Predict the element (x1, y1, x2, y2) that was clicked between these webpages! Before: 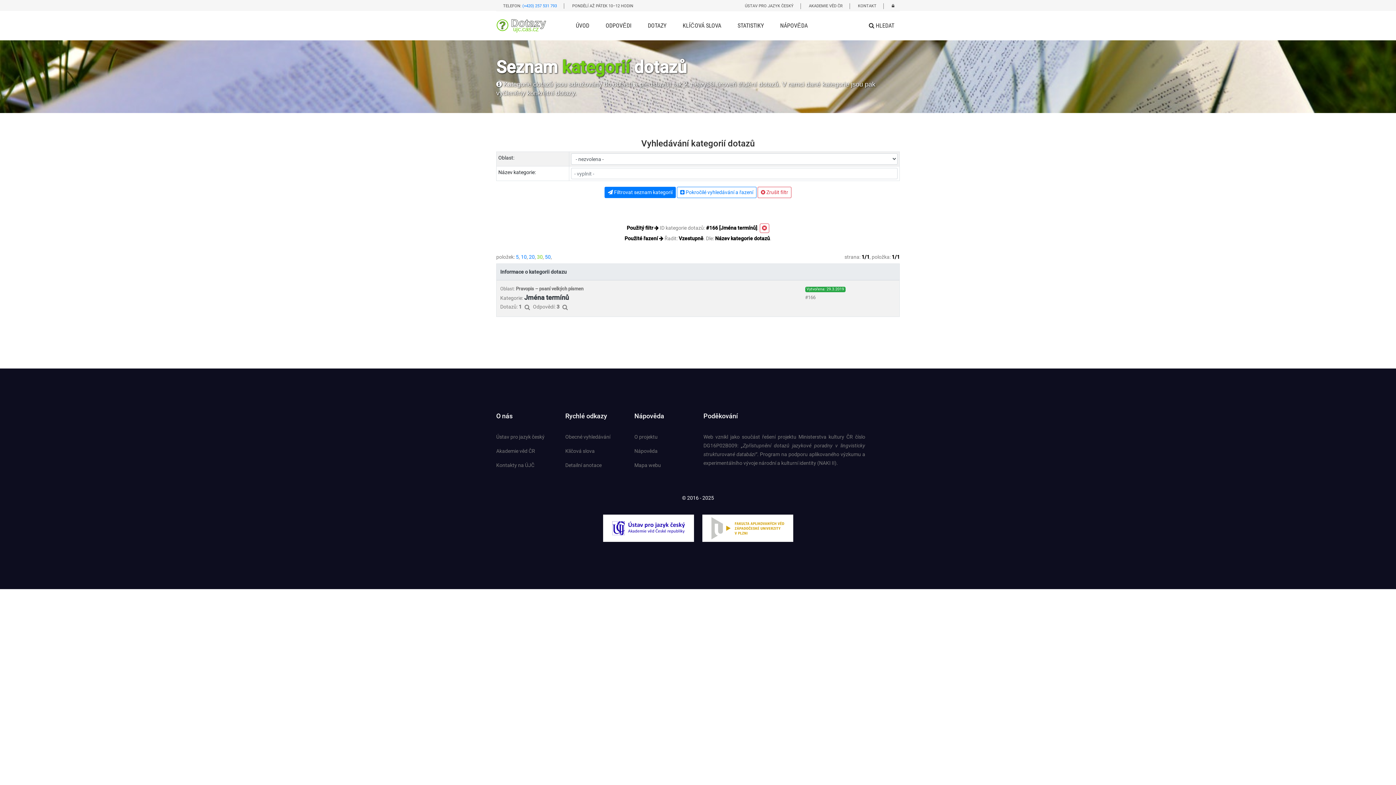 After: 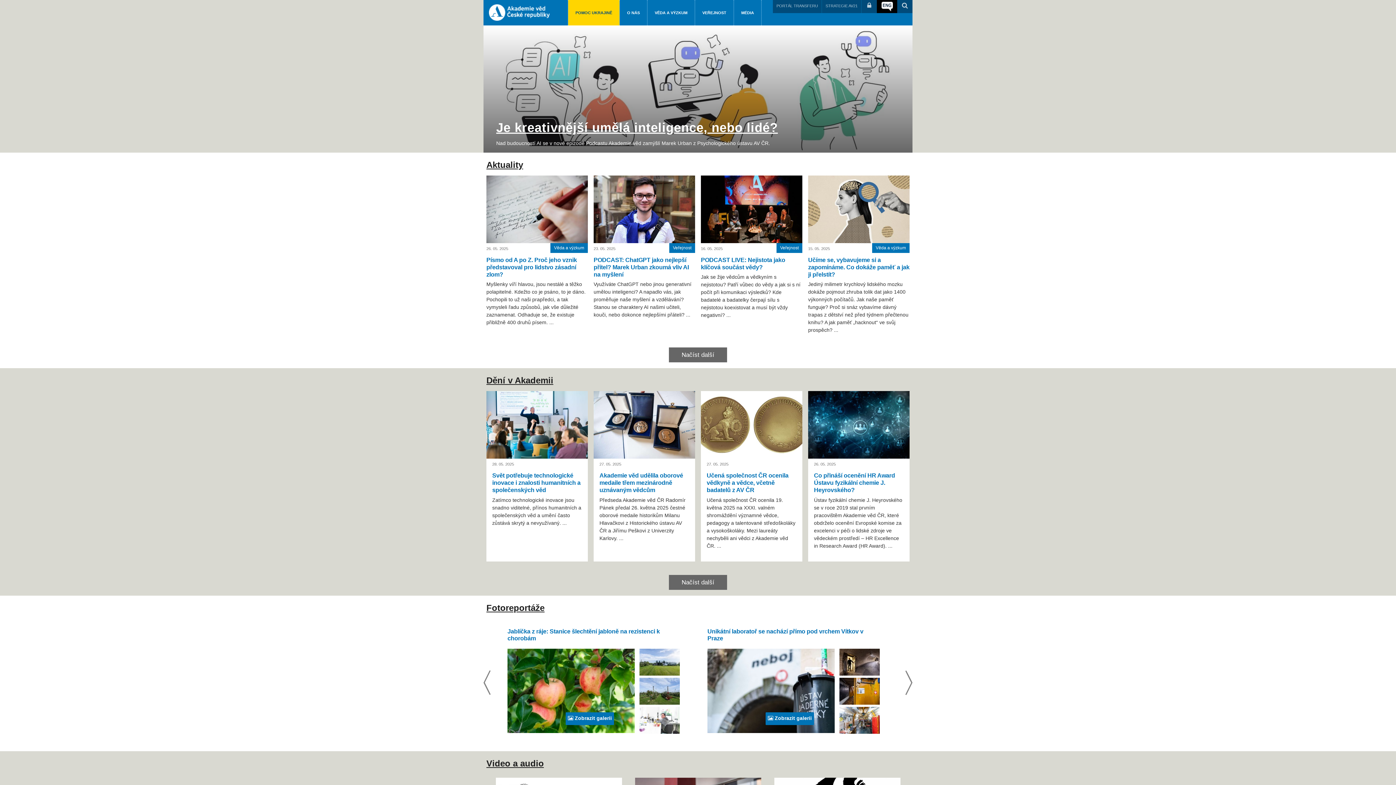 Action: bbox: (496, 448, 535, 454) label: Akademie věd ČR